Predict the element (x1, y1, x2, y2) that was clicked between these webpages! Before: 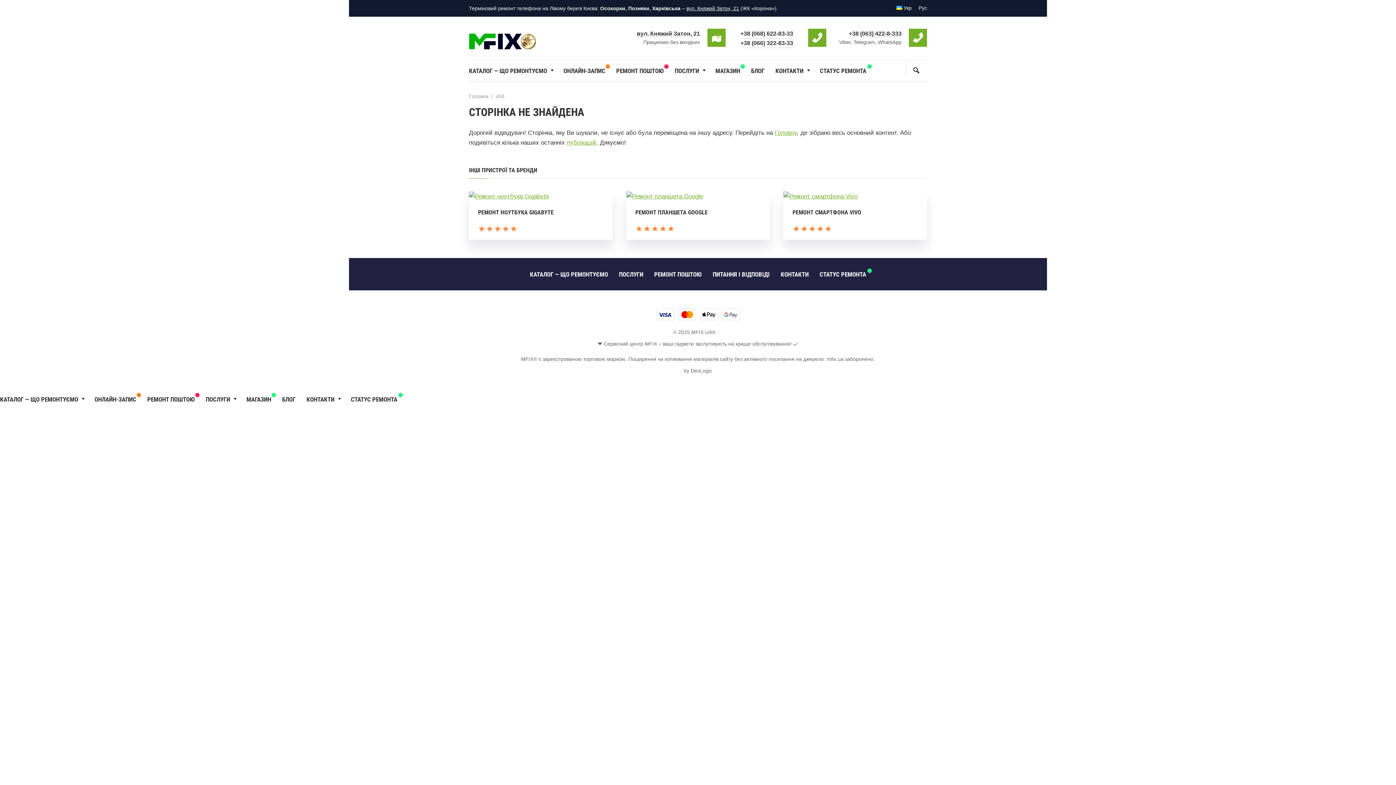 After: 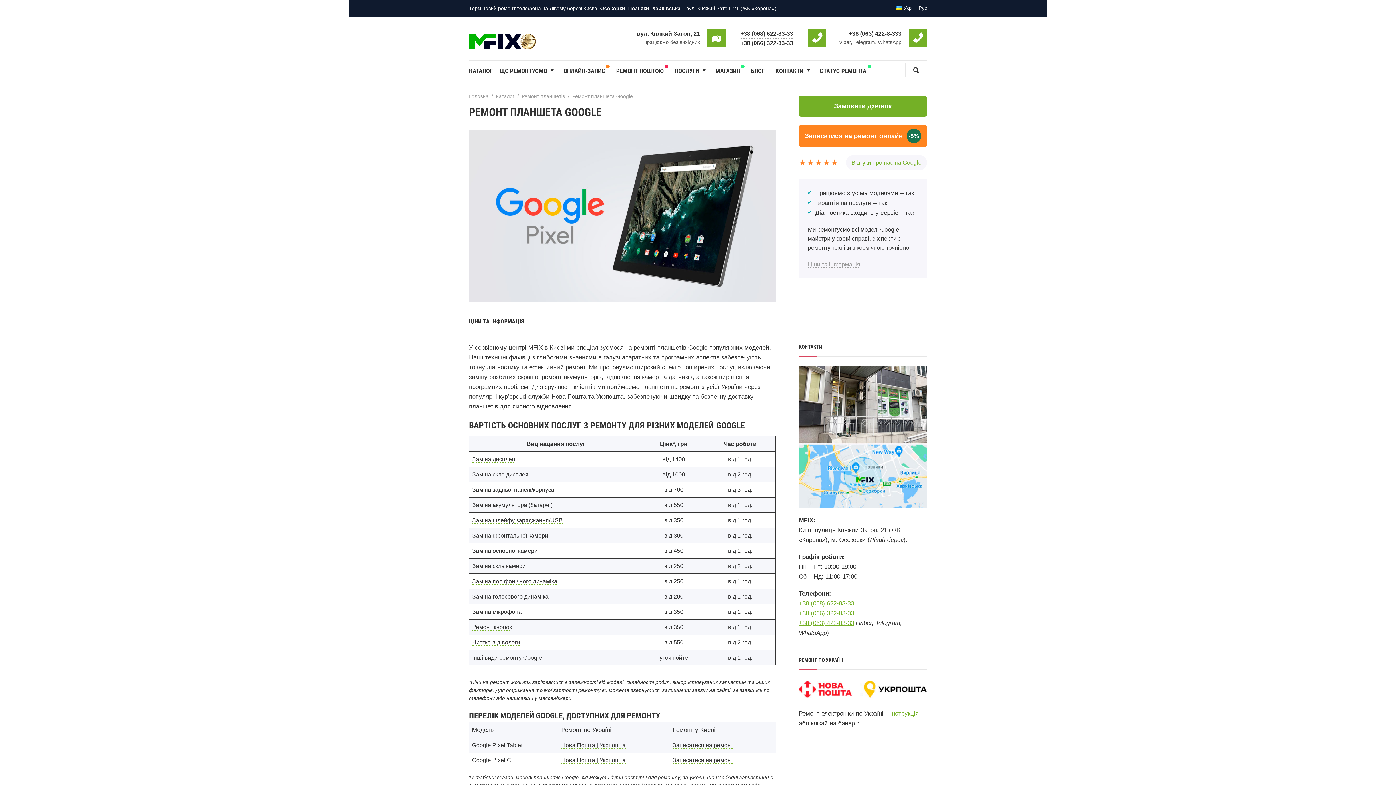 Action: bbox: (626, 193, 703, 200)